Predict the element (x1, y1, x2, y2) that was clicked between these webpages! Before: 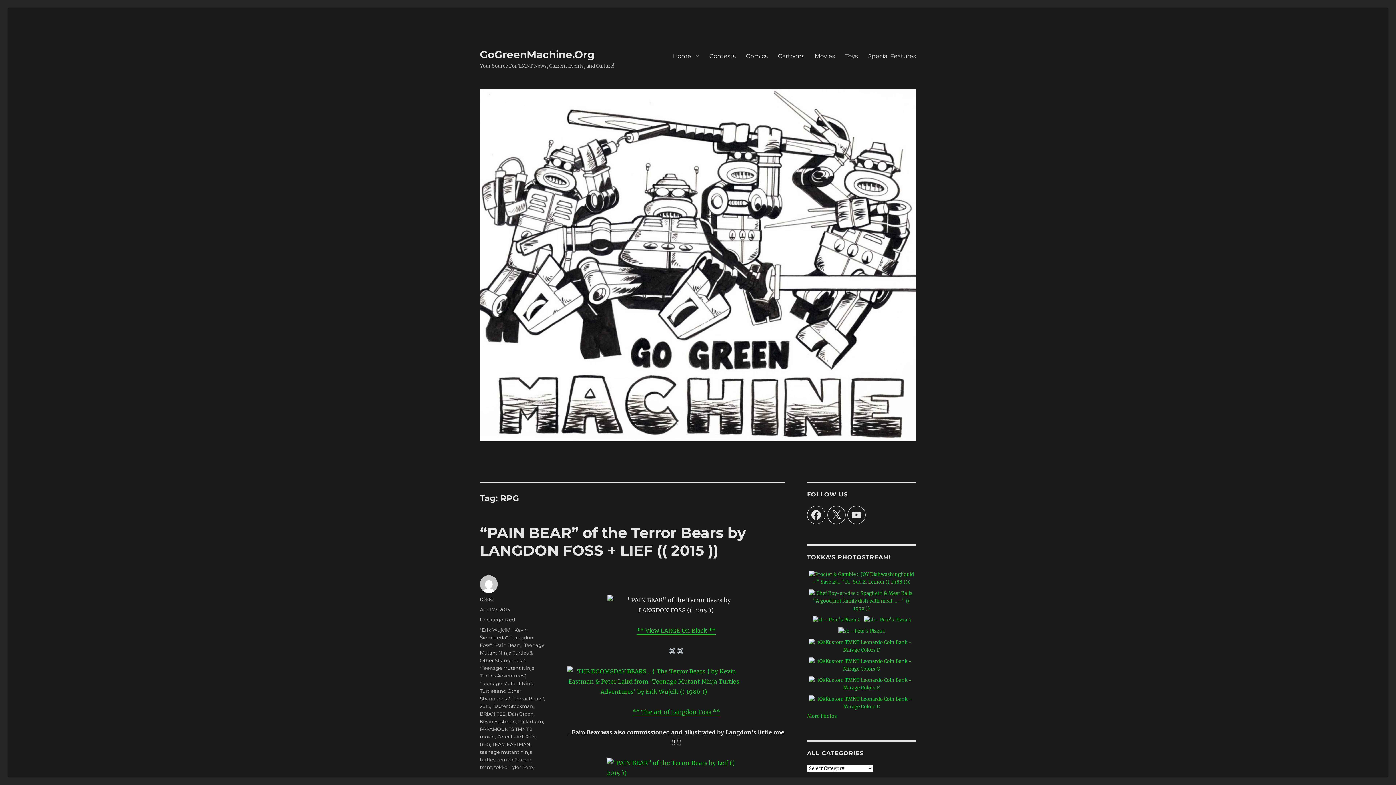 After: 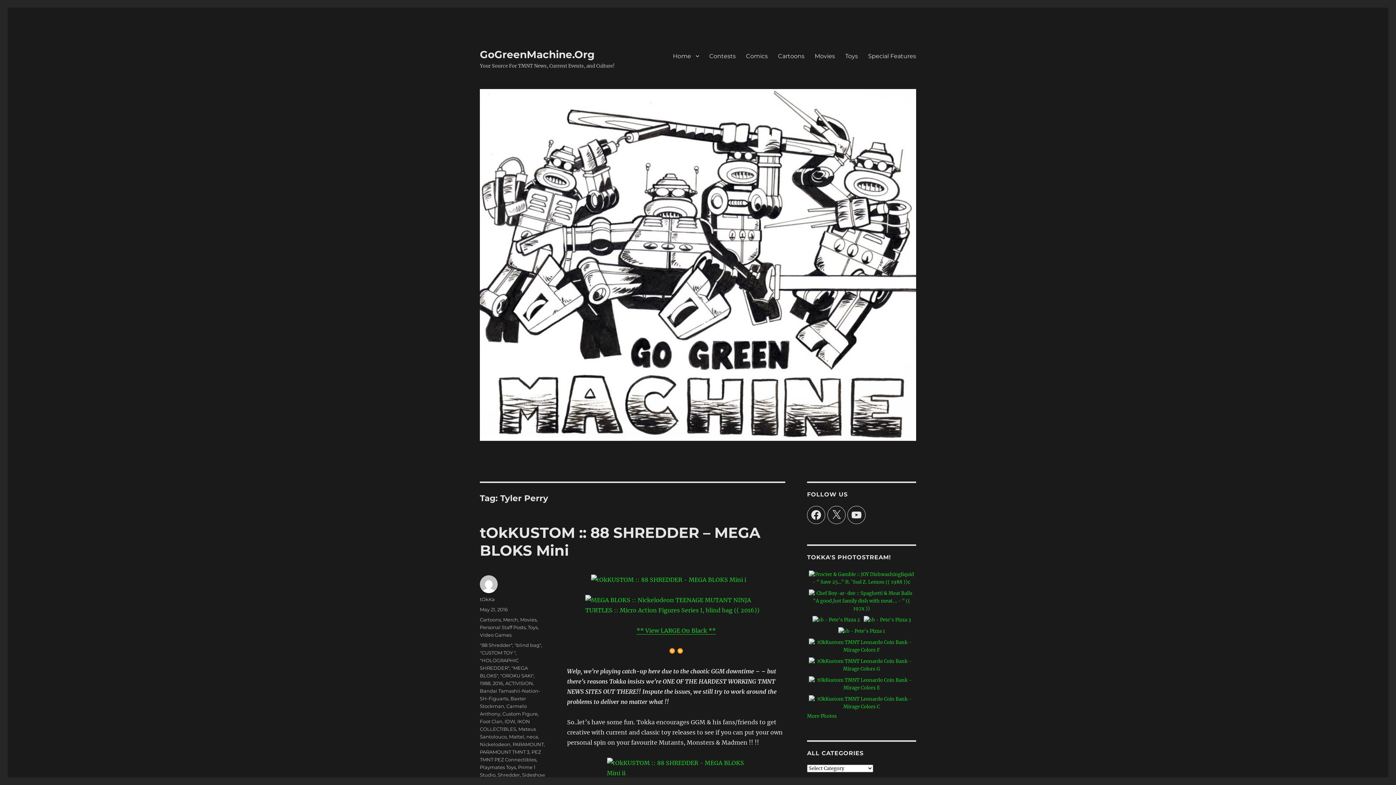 Action: bbox: (509, 764, 534, 770) label: Tyler Perry